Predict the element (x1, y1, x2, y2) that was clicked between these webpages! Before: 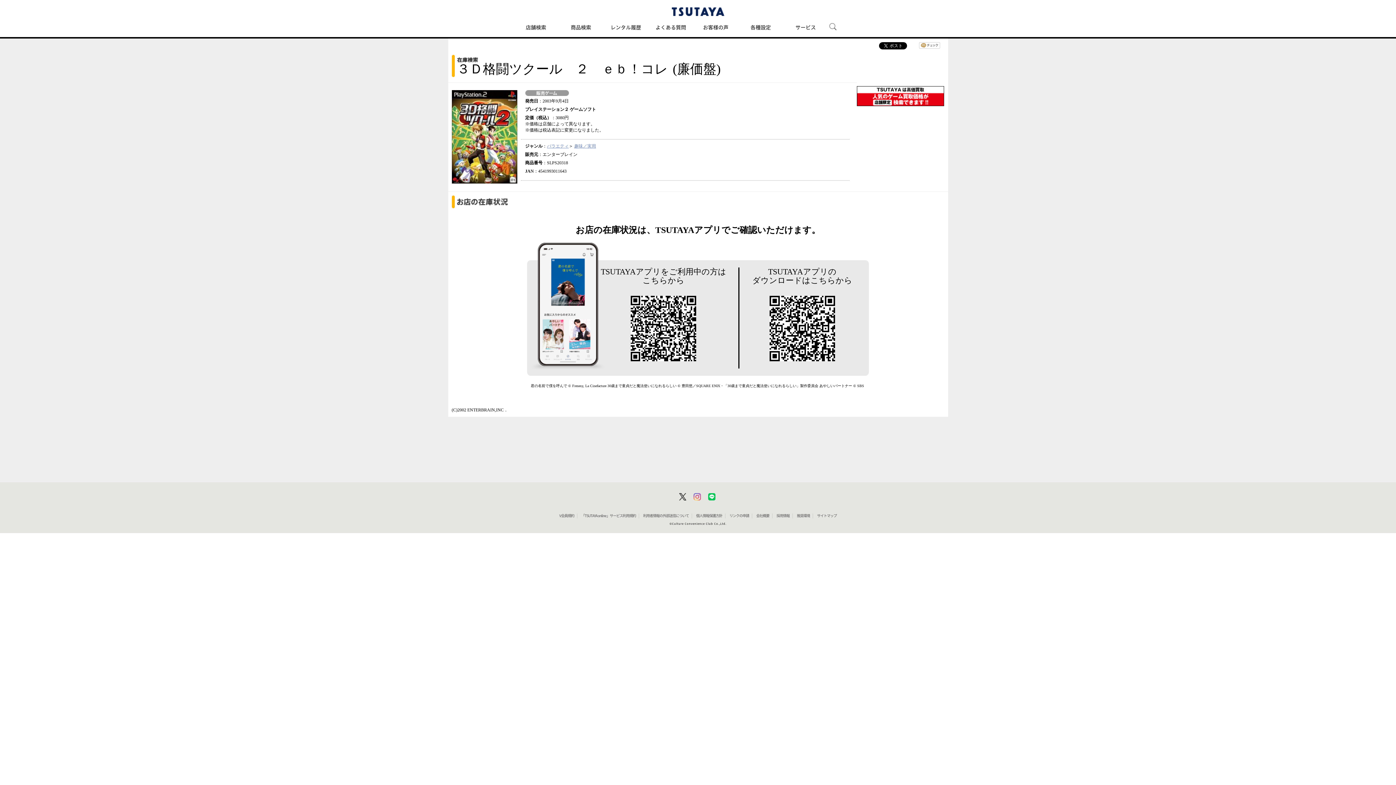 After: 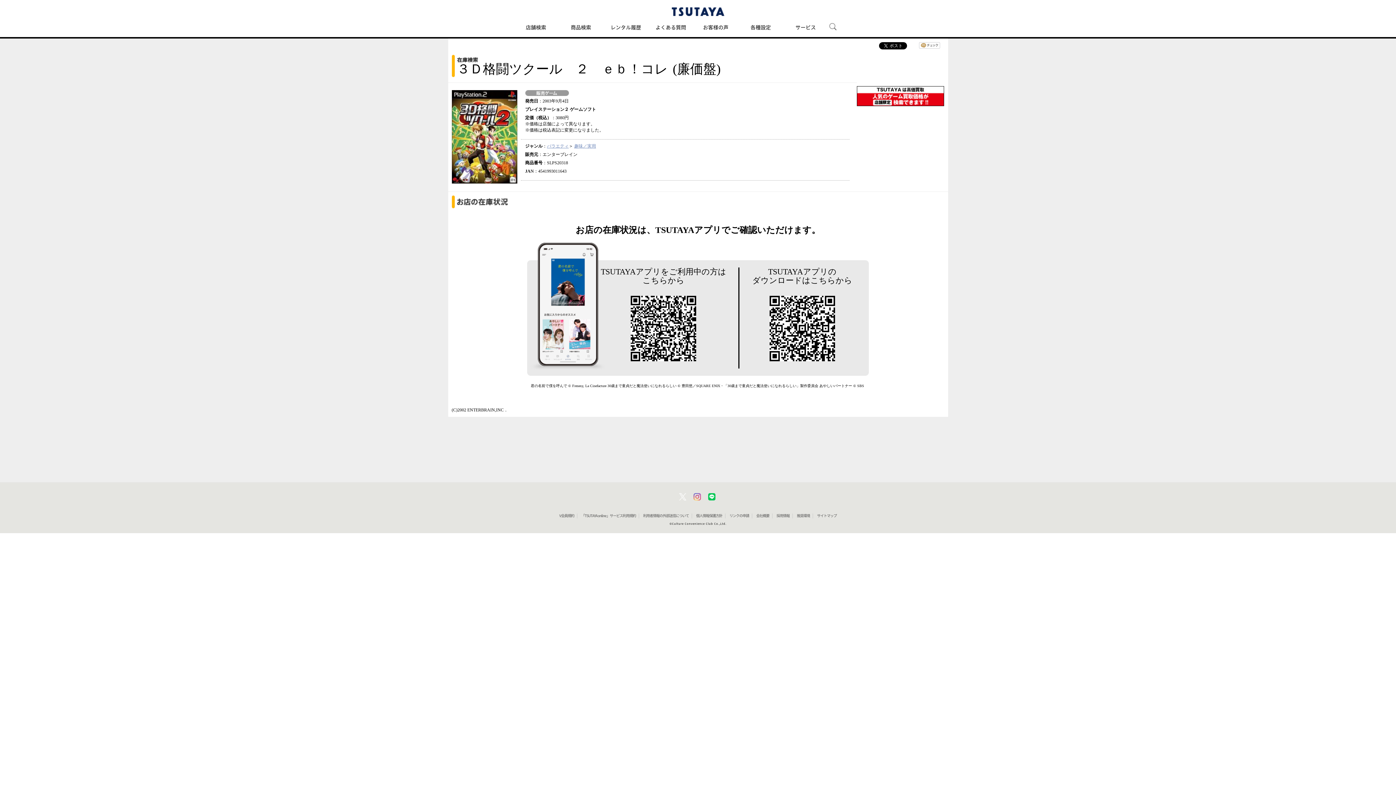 Action: bbox: (679, 497, 686, 500)